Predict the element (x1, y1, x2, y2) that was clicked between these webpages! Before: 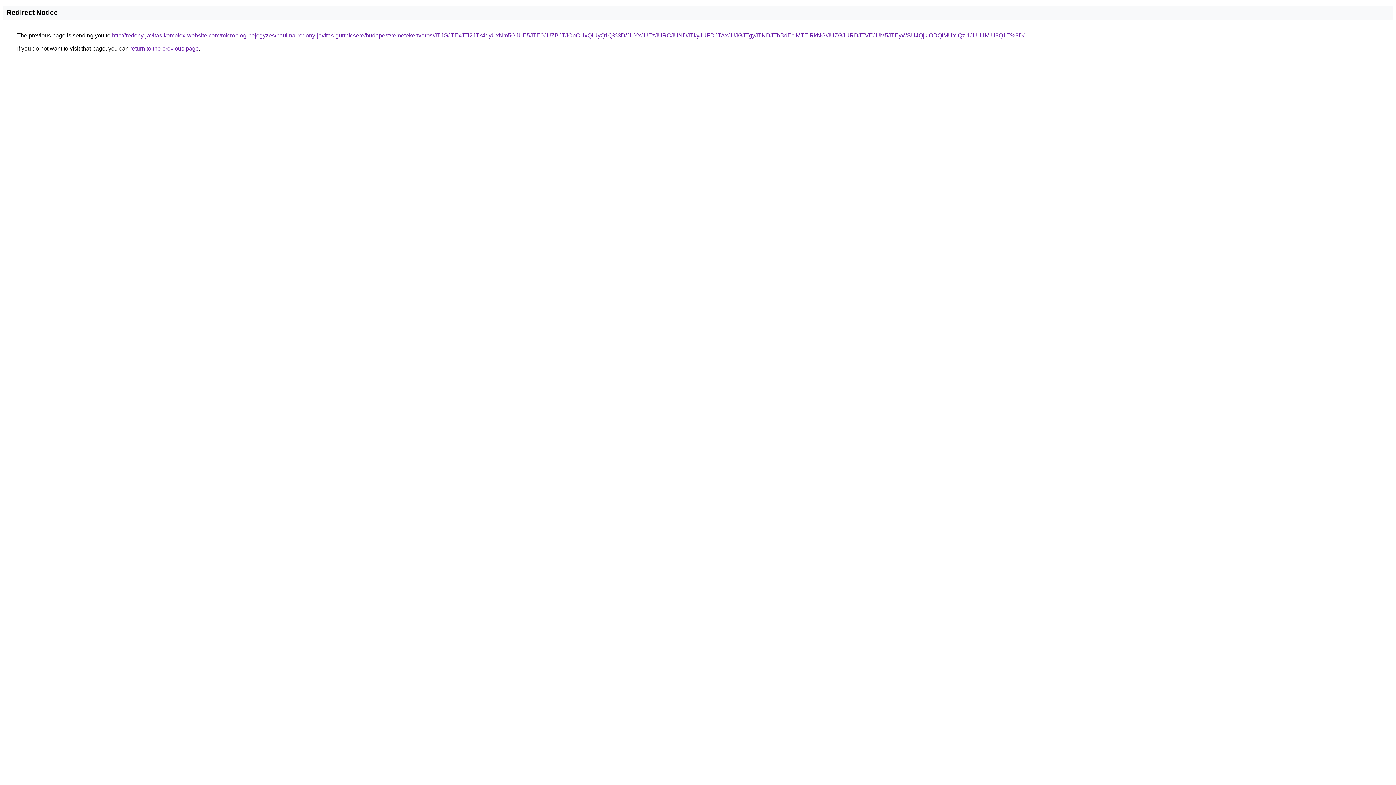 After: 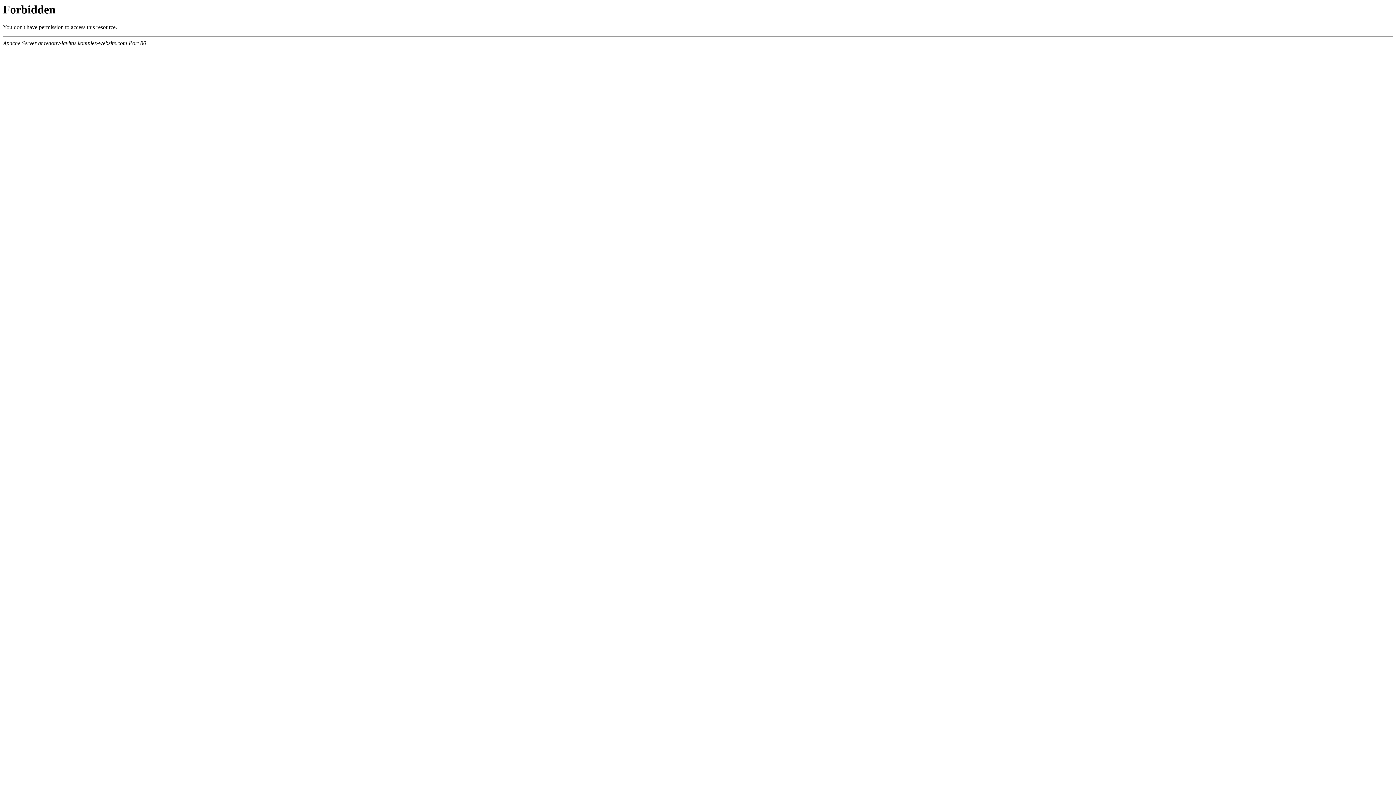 Action: bbox: (112, 32, 1024, 38) label: http://redony-javitas.komplex-website.com/microblog-bejegyzes/paulina-redony-javitas-gurtnicsere/budapest/remetekertvaros/JTJGJTExJTI2JTk4dyUxNm5GJUE5JTE0JUZBJTJCbCUxQiUyQ1Q%3D/JUYxJUEzJURCJUNDJTkyJUFDJTAxJUJGJTgyJTNDJThBdEclMTElRkNG/JUZGJURDJTVEJUM5JTEyWSU4QjklODQlMUYlQzl1JUU1MiU3Q1E%3D/